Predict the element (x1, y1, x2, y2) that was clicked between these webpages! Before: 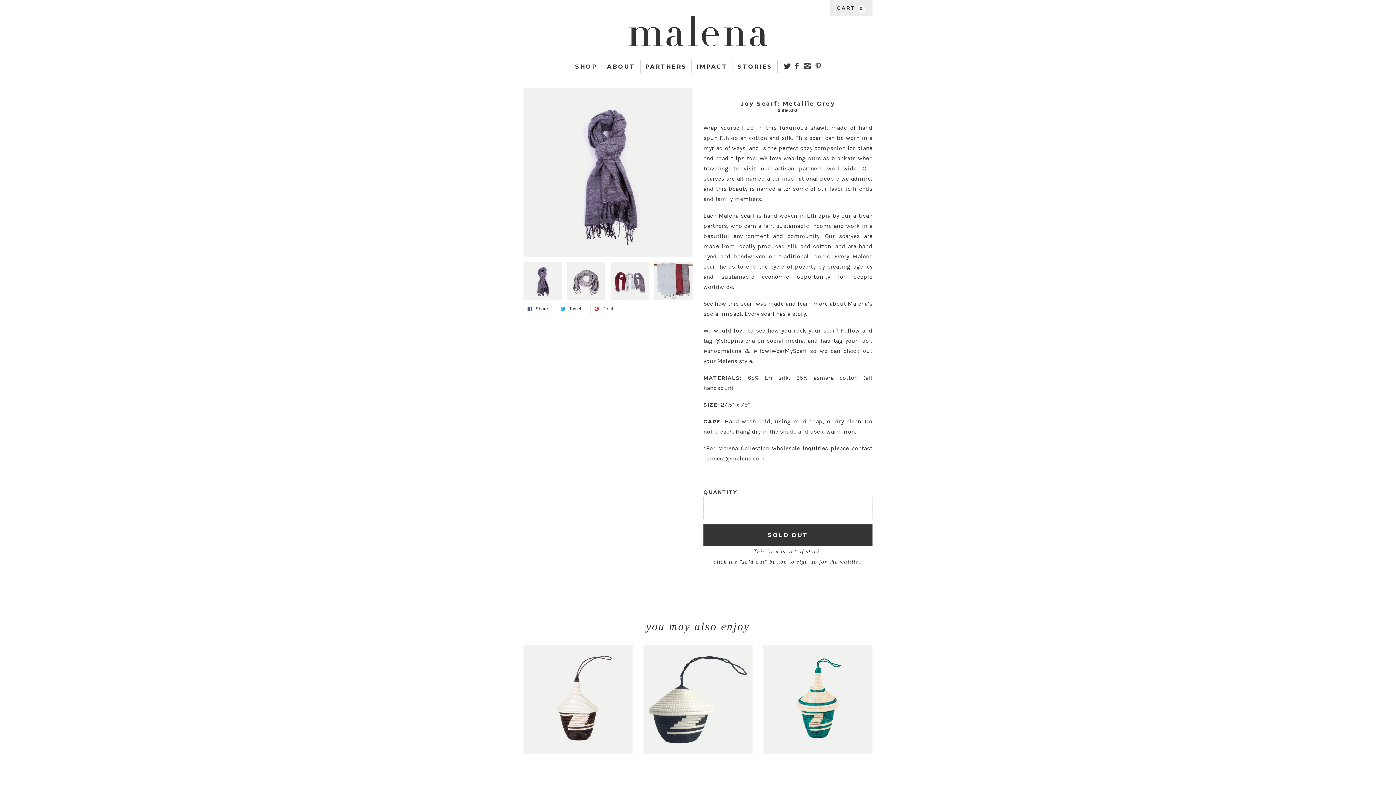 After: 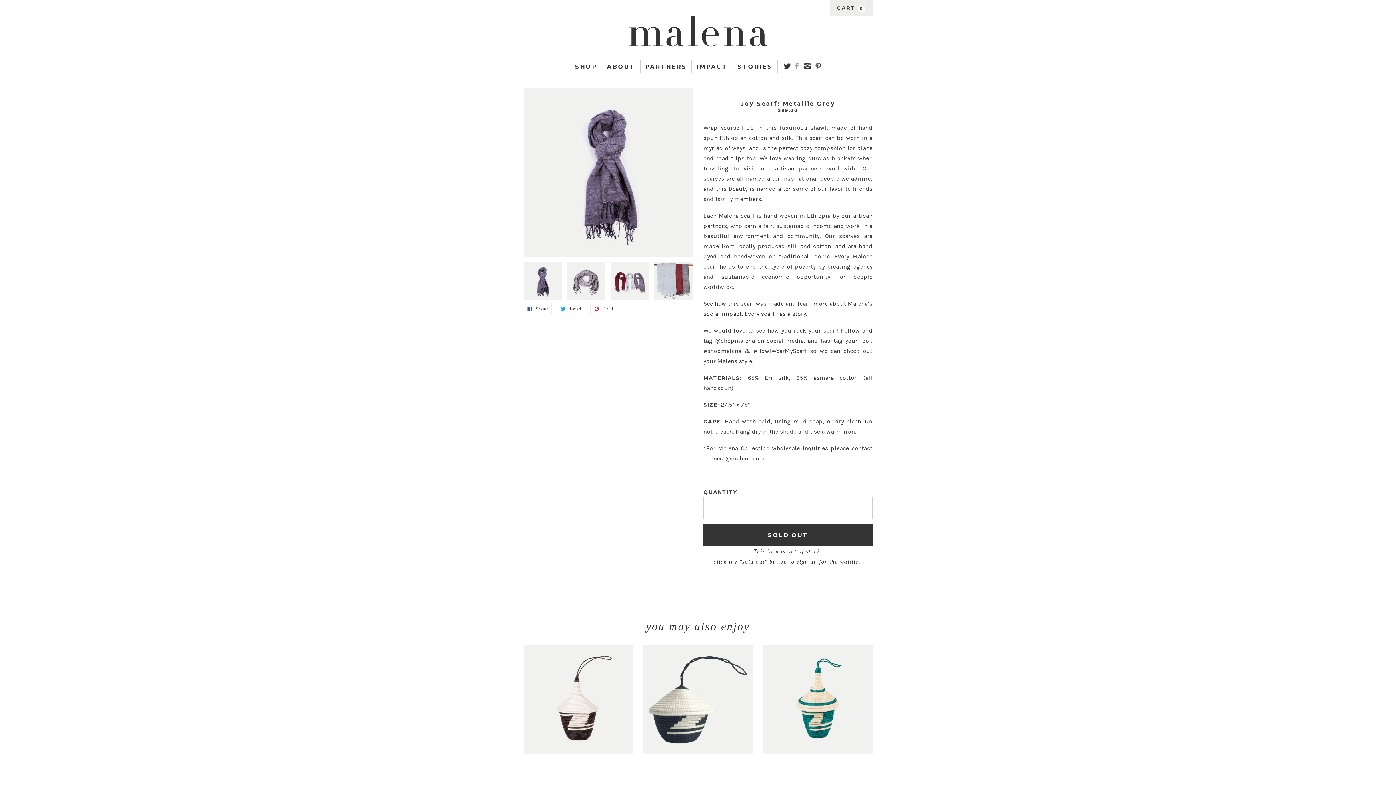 Action: label: FACEBOOK bbox: (794, 62, 798, 68)